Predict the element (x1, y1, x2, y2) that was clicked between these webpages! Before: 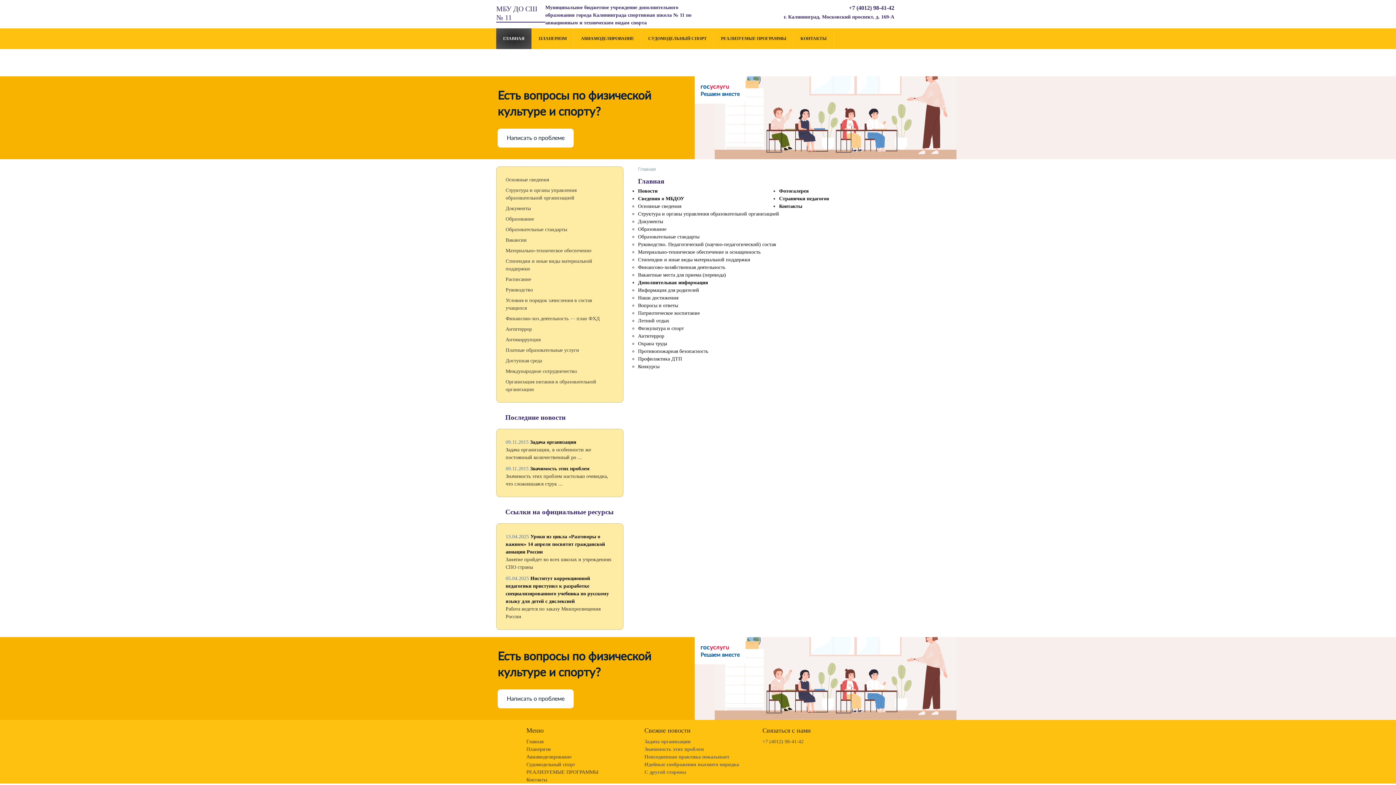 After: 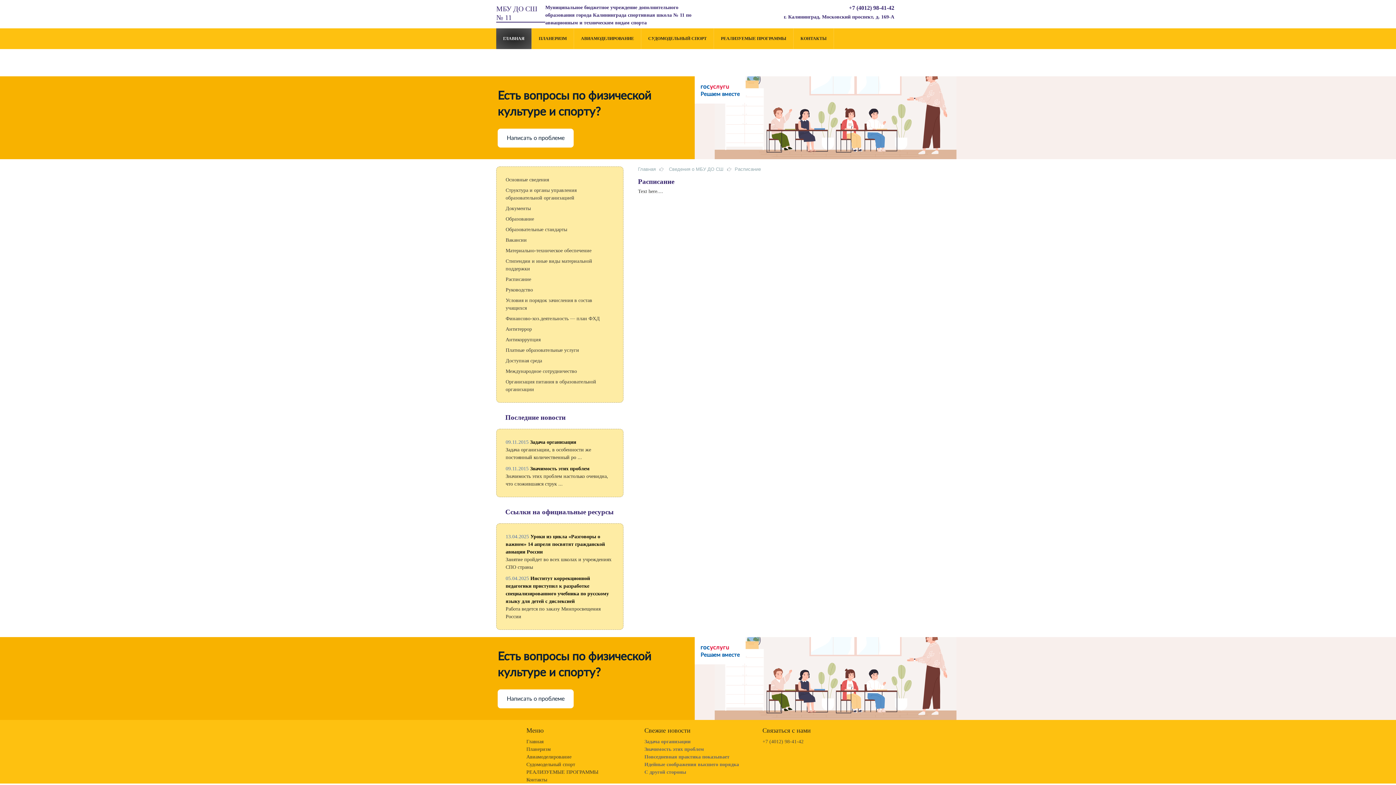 Action: bbox: (505, 276, 531, 282) label: Расписание